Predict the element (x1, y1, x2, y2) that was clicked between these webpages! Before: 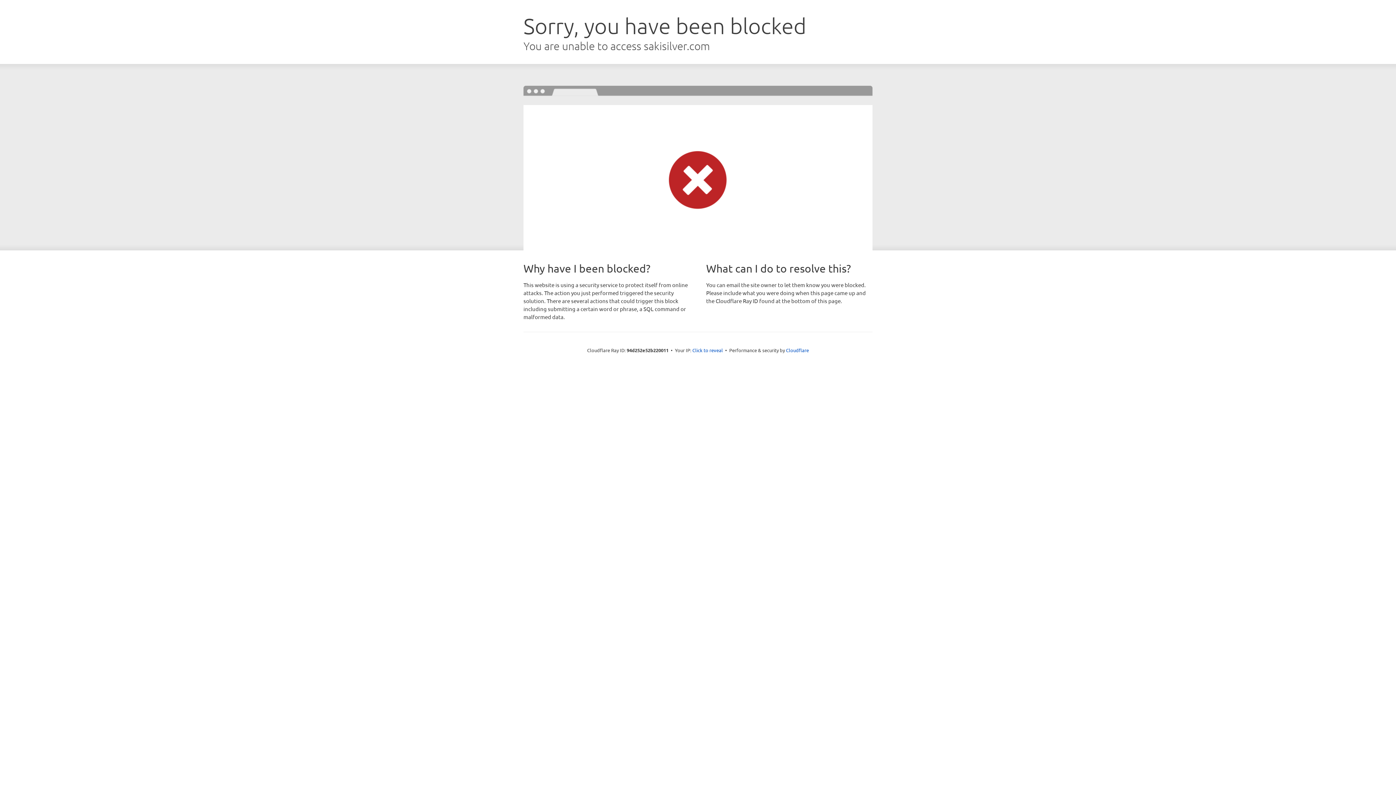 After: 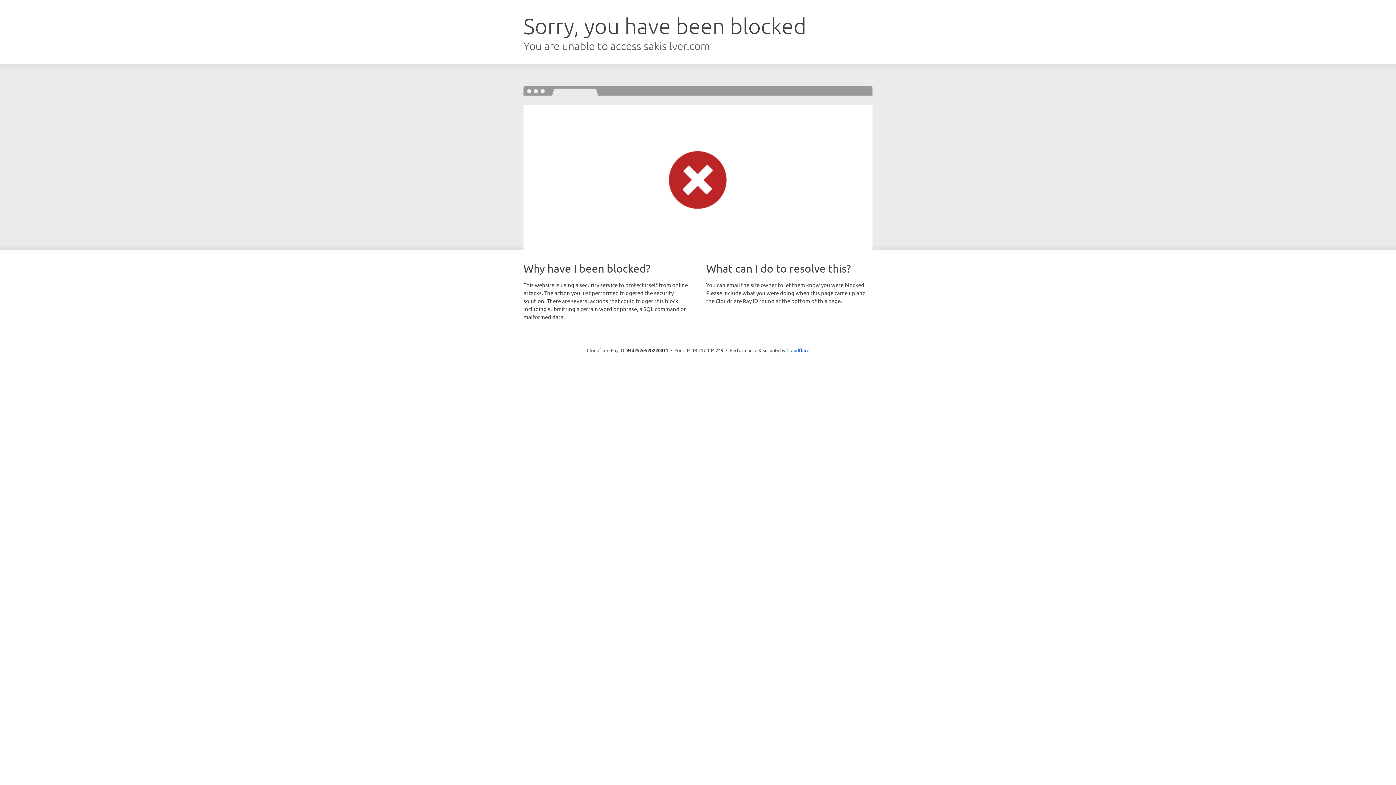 Action: bbox: (692, 346, 723, 353) label: Click to reveal